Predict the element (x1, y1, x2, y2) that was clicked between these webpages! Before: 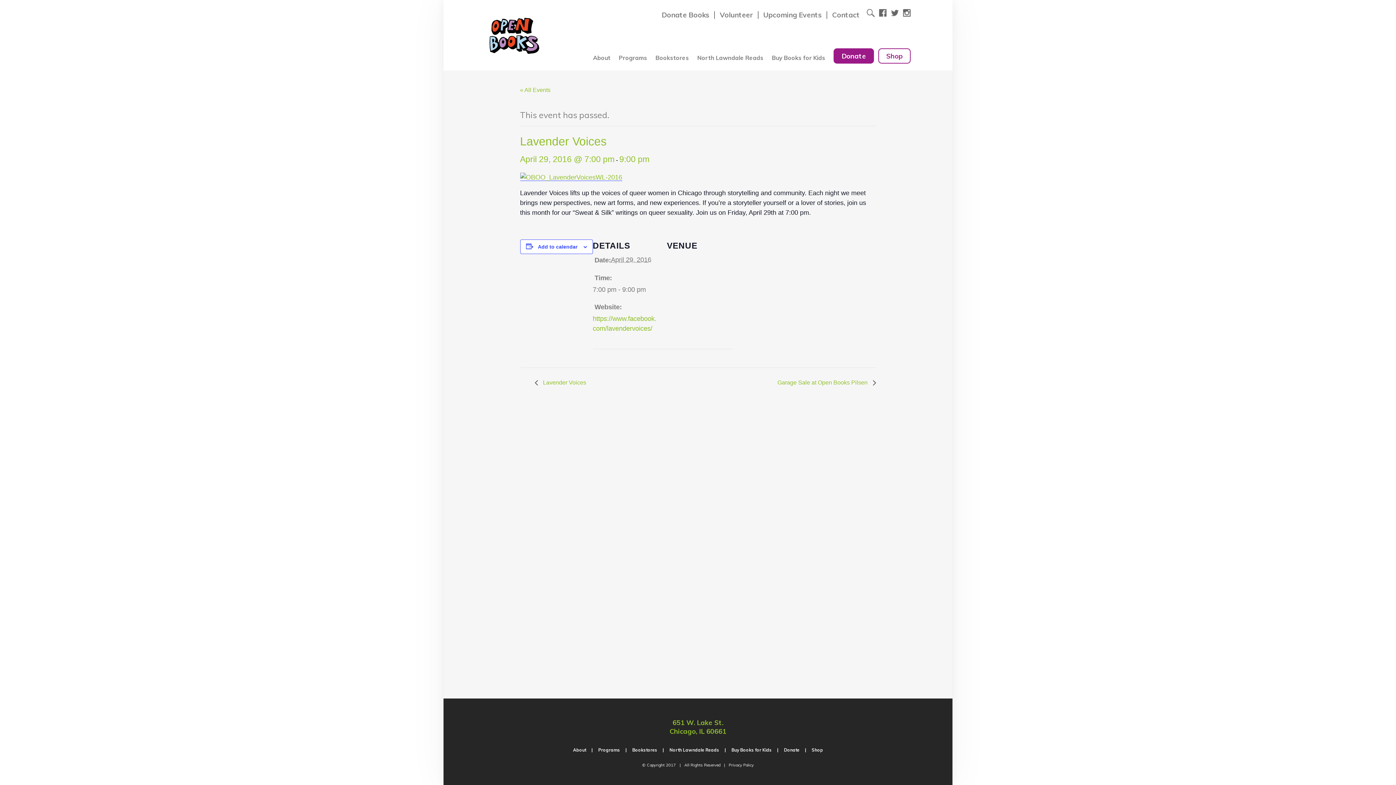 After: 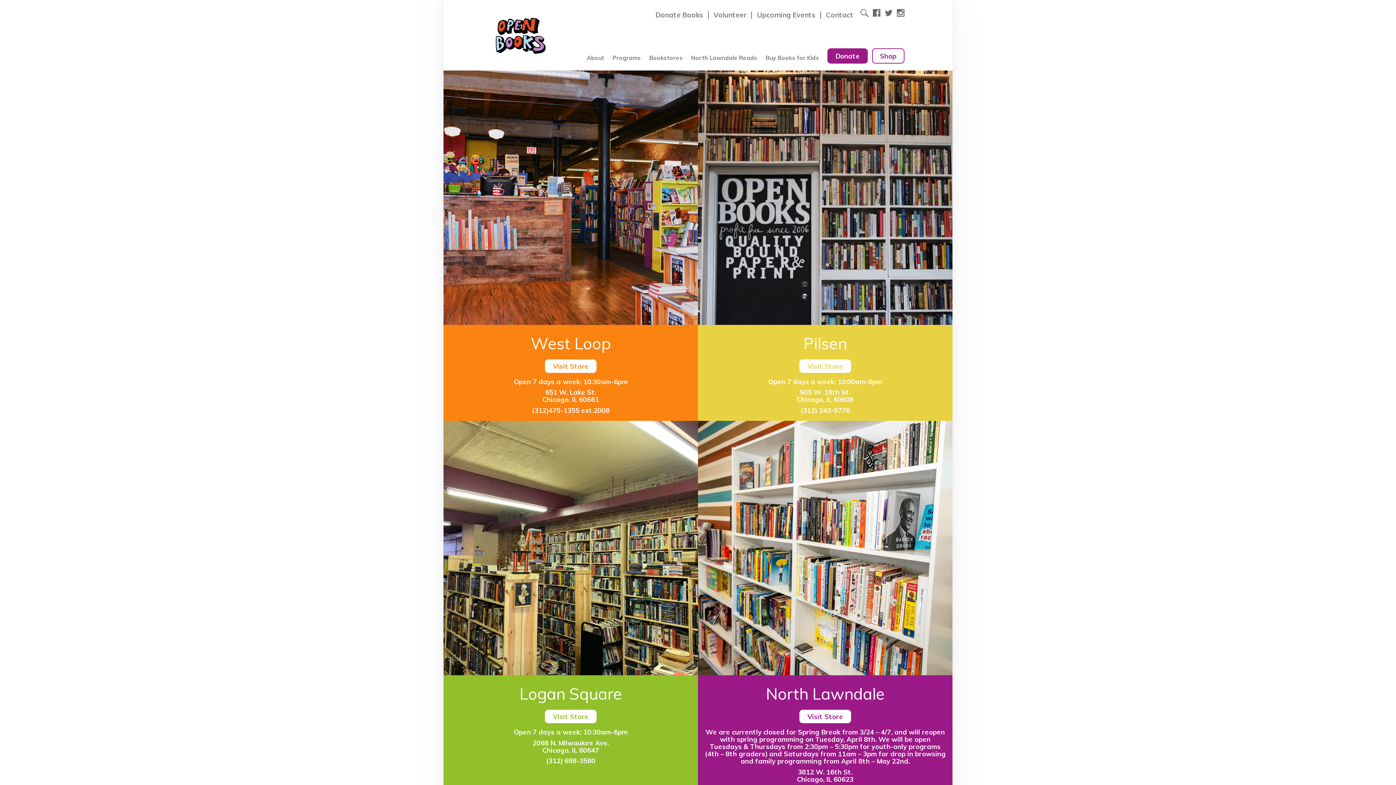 Action: bbox: (485, 27, 542, 40)